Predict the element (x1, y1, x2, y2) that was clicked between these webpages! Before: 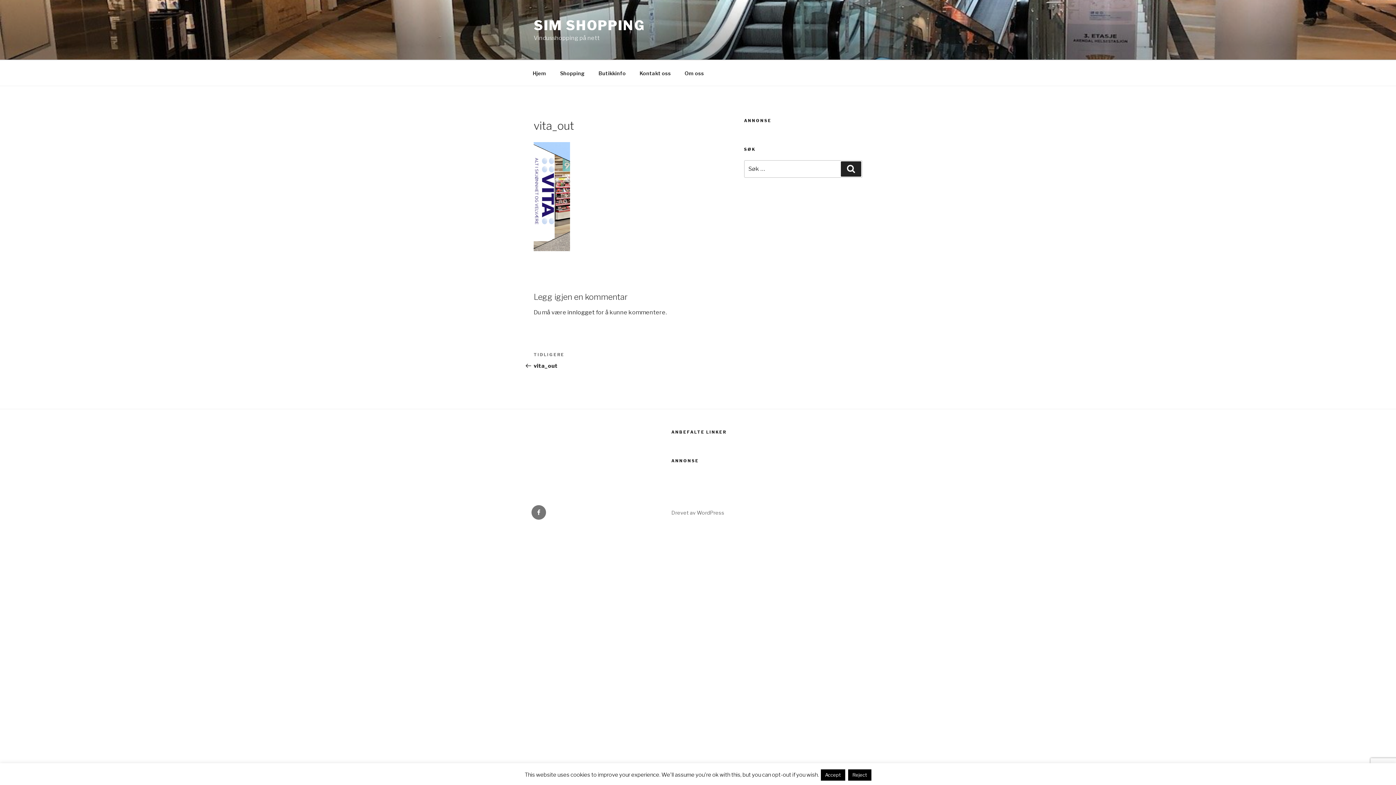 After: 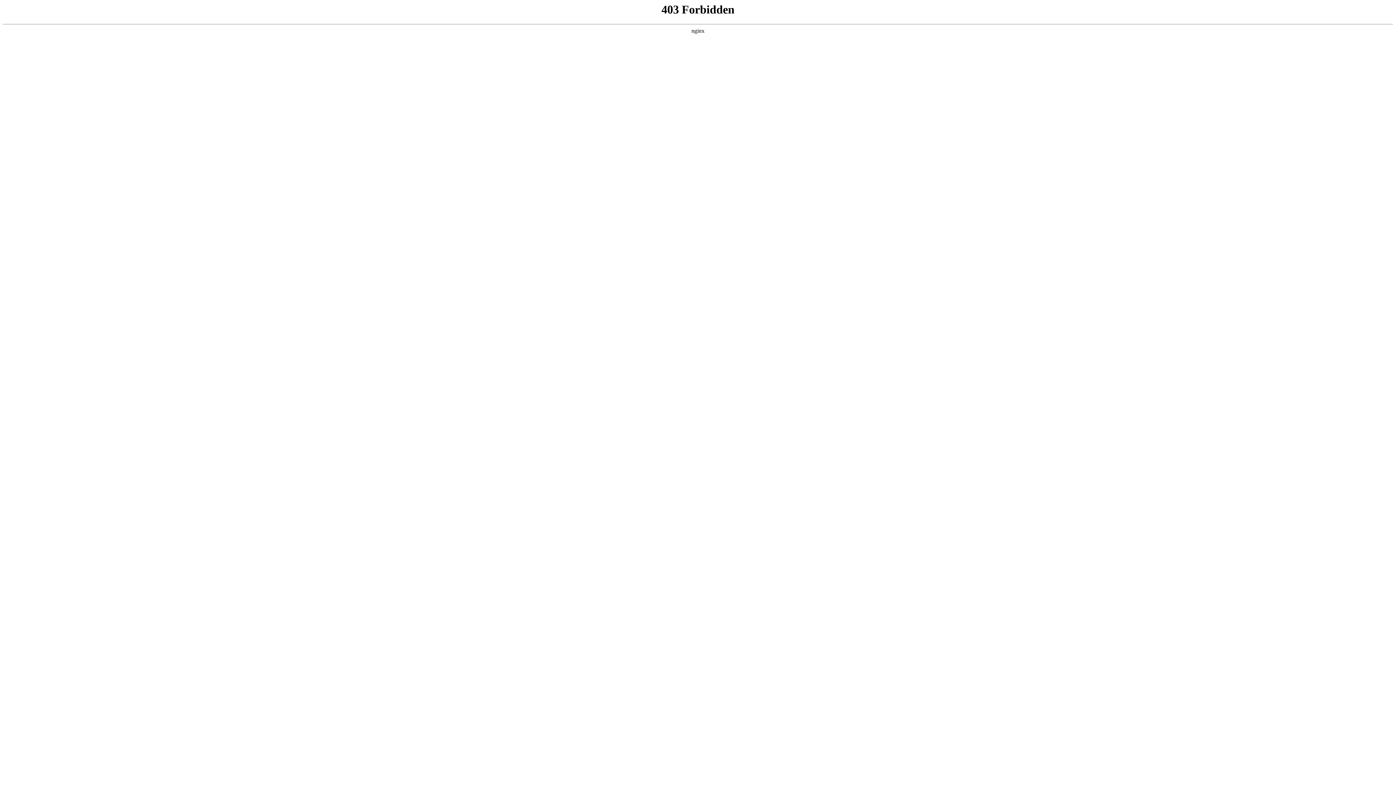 Action: label: Drevet av WordPress bbox: (671, 509, 724, 515)